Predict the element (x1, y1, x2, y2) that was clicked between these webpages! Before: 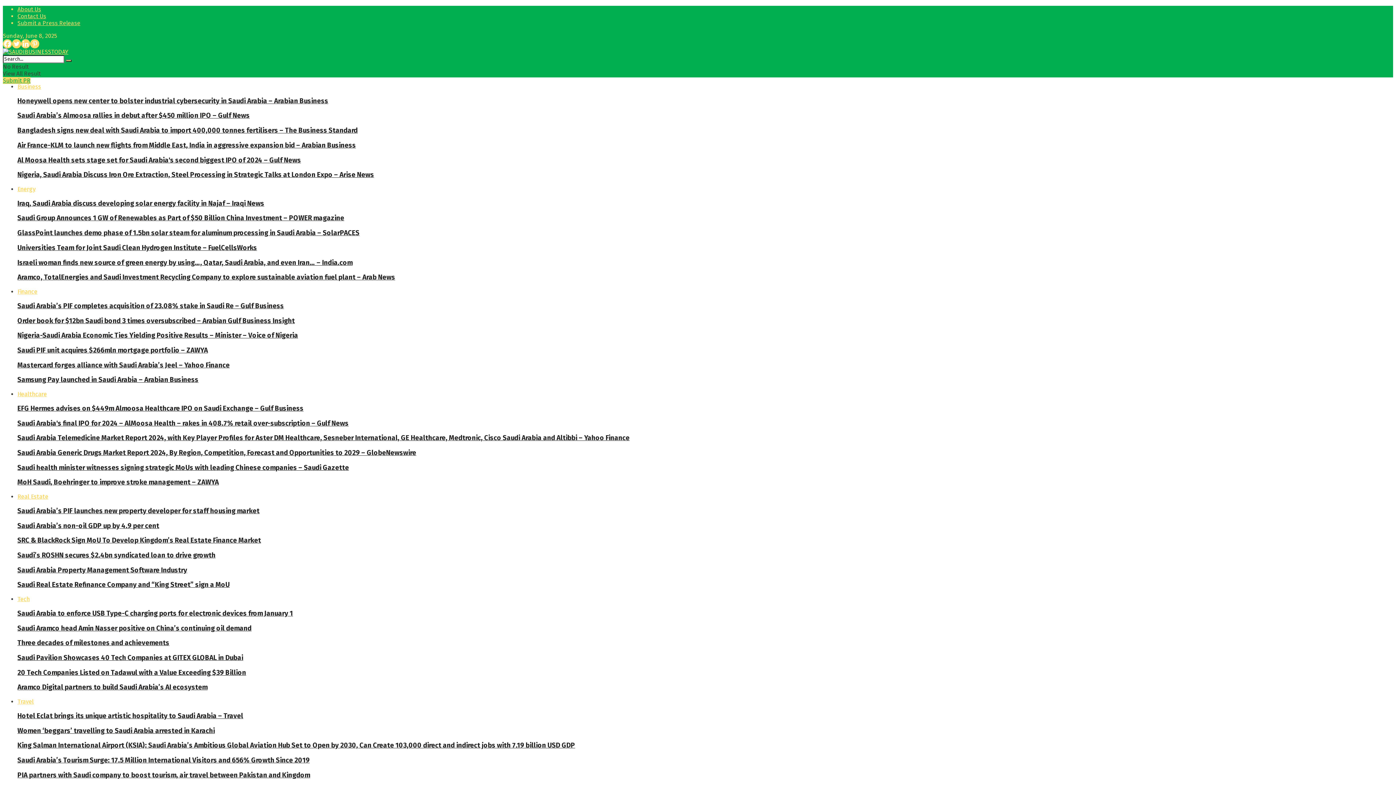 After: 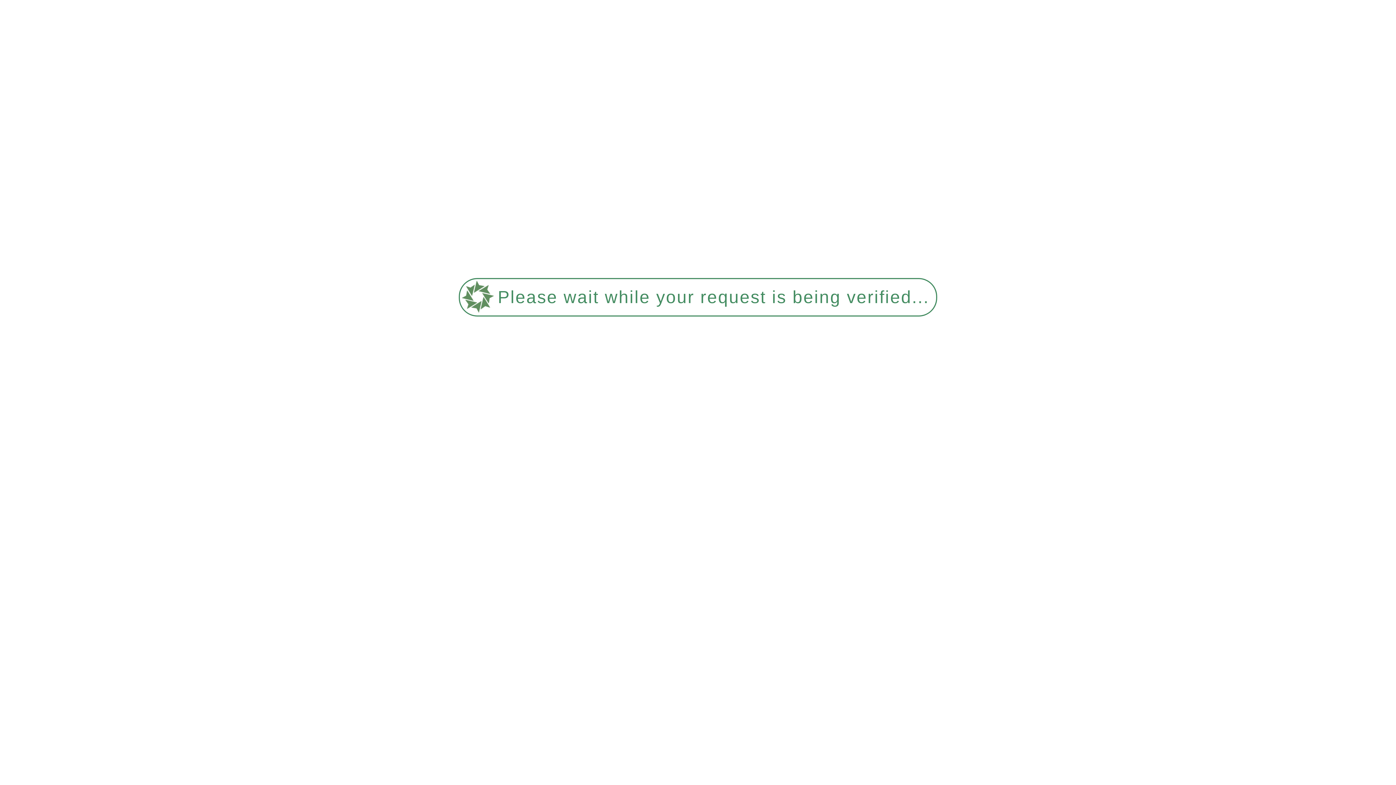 Action: label: Saudi Aramco head Amin Nasser positive on China’s continuing oil demand bbox: (17, 624, 251, 632)